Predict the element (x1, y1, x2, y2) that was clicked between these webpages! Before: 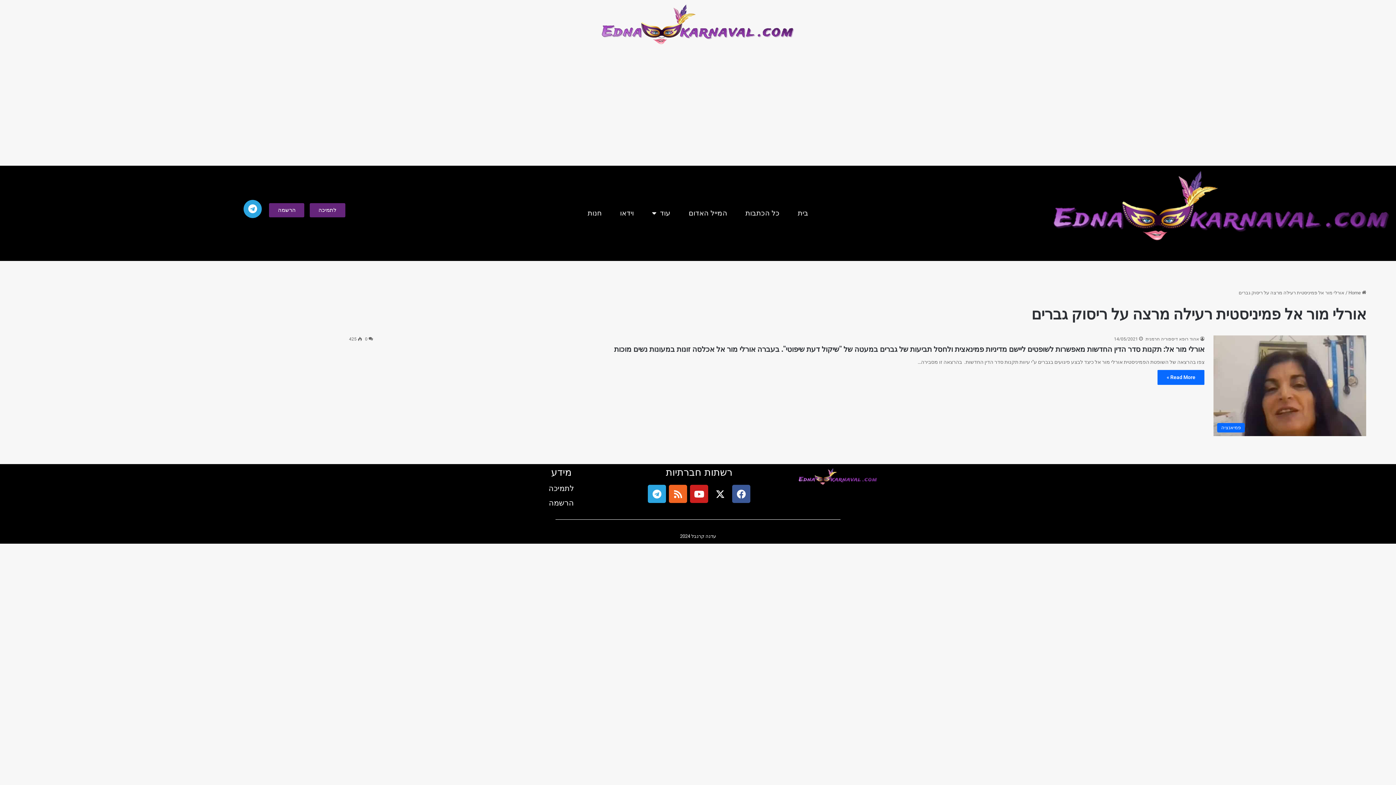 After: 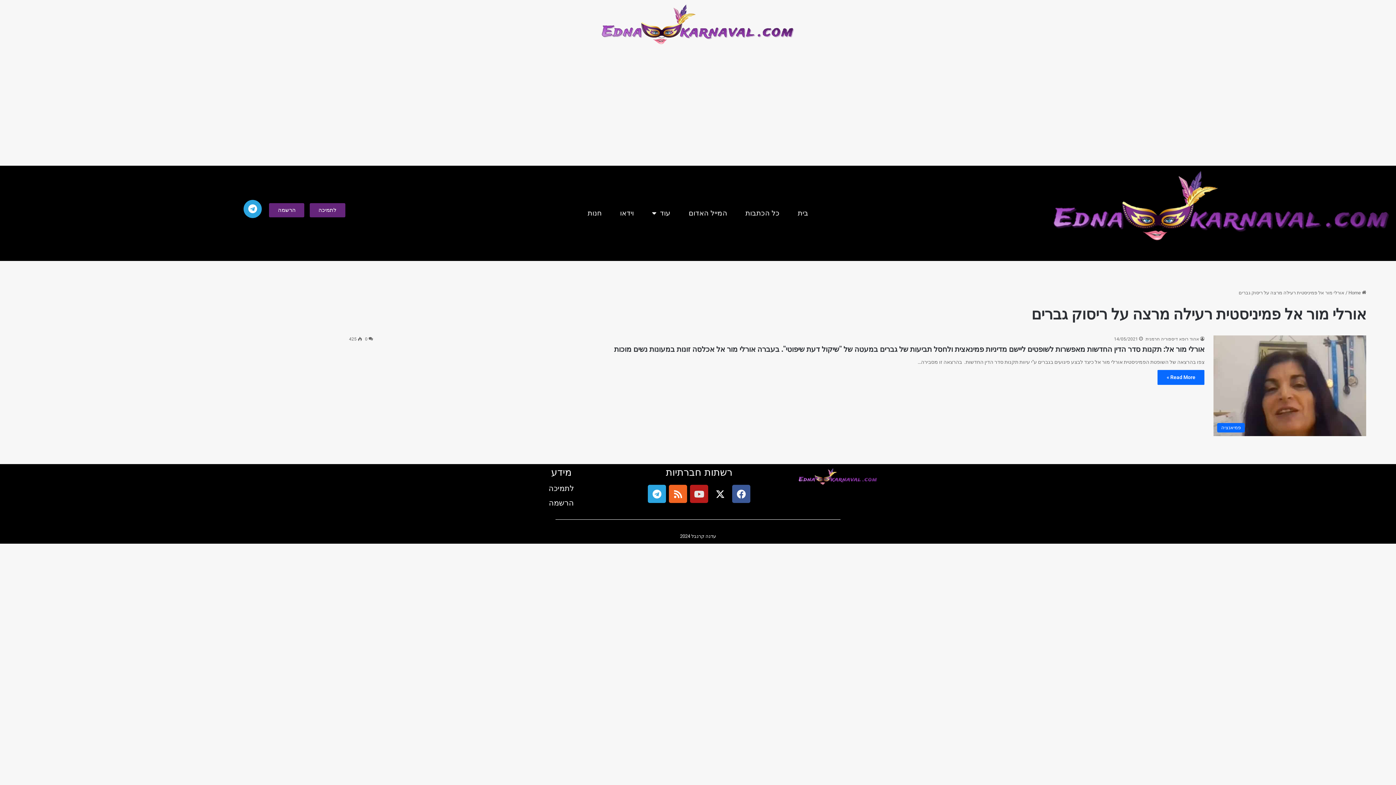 Action: bbox: (690, 485, 708, 503) label: Youtube